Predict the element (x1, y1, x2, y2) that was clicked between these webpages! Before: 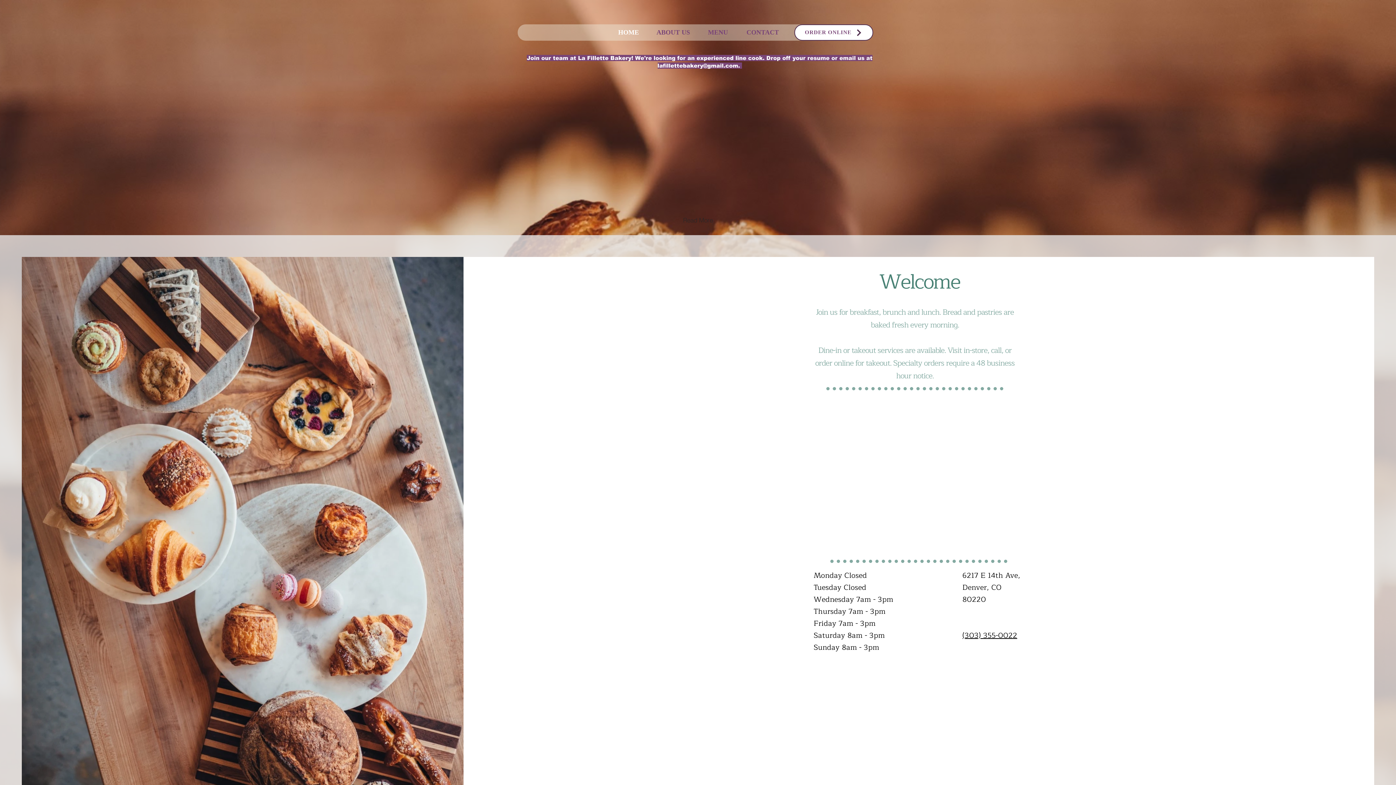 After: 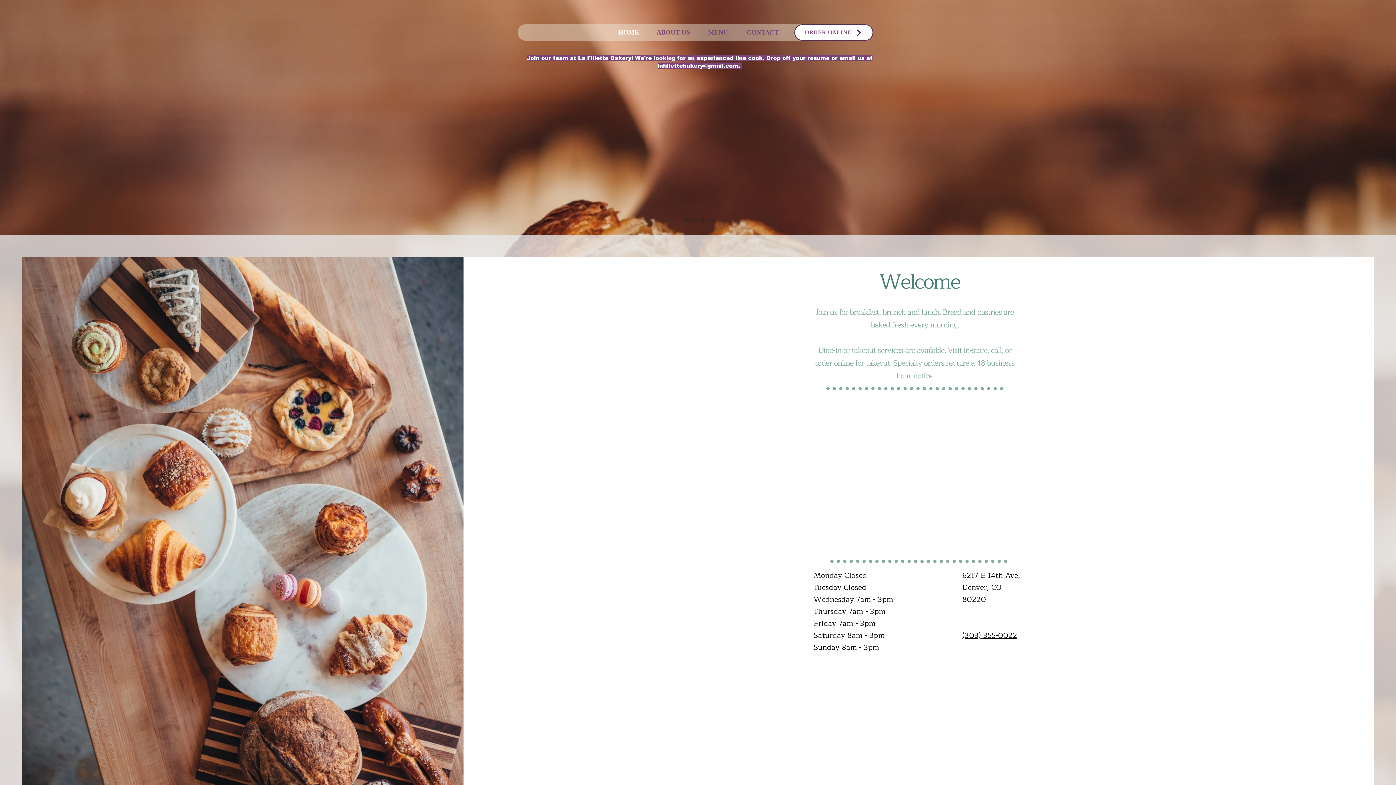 Action: bbox: (520, 25, 608, 39) label: CLICK HERE FOR GIFT CARDS!